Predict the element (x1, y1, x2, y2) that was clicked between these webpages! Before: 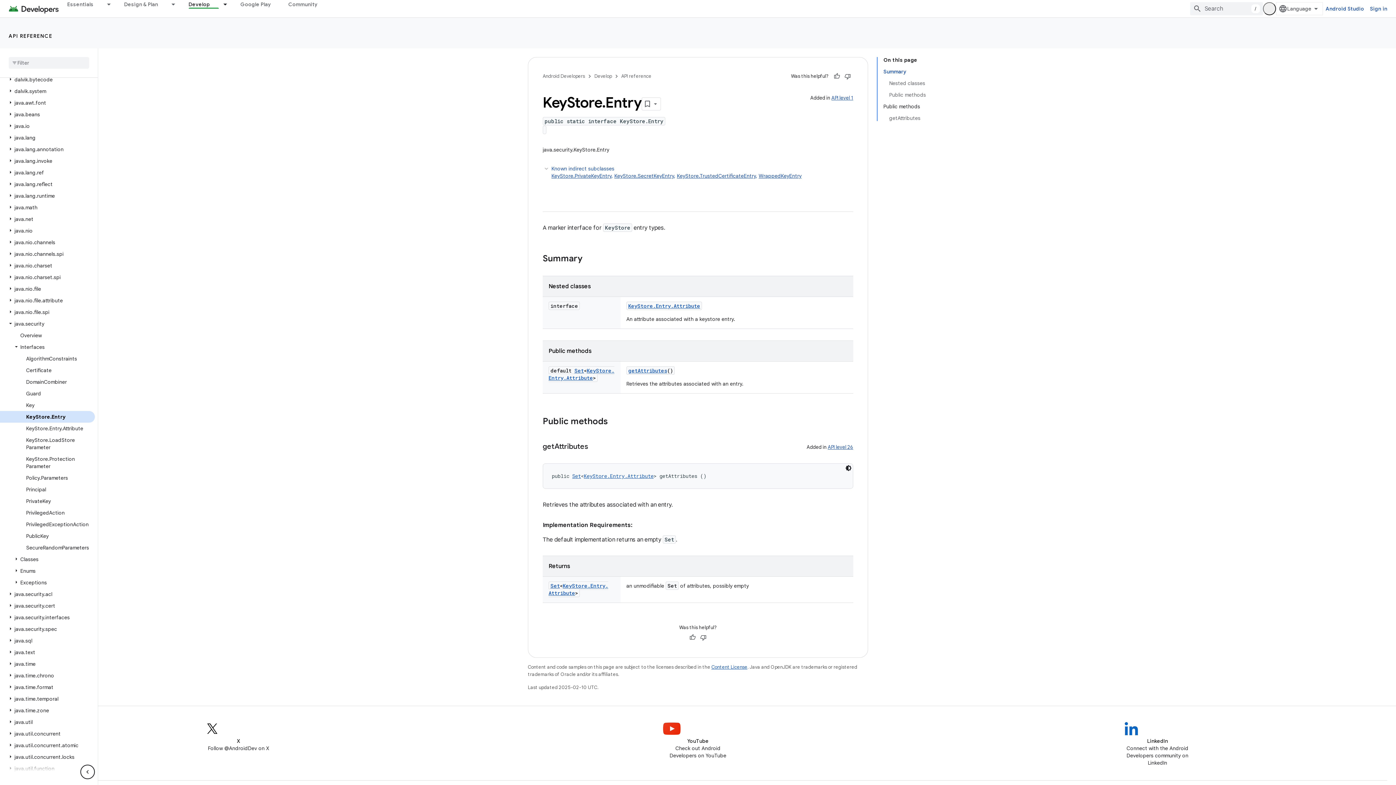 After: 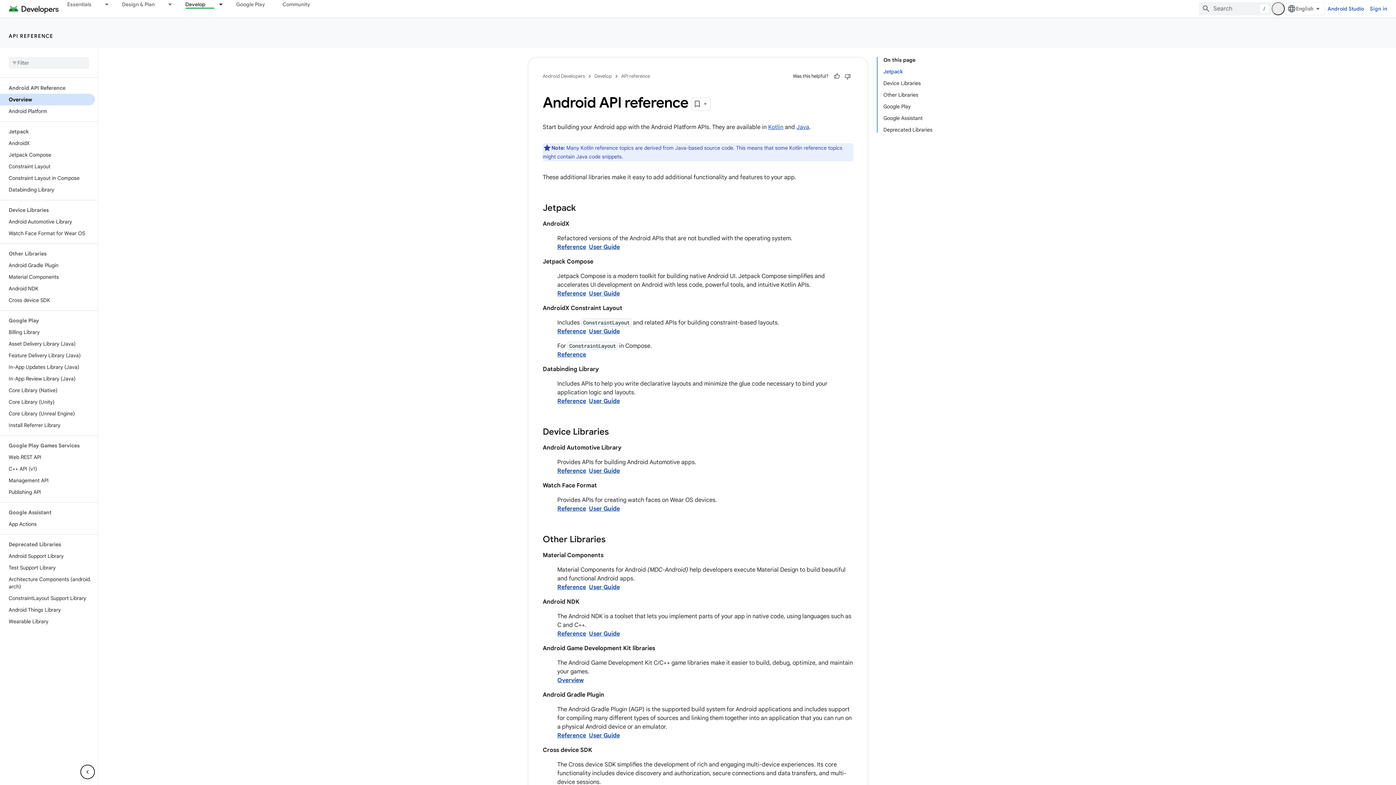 Action: bbox: (621, 72, 651, 80) label: API reference